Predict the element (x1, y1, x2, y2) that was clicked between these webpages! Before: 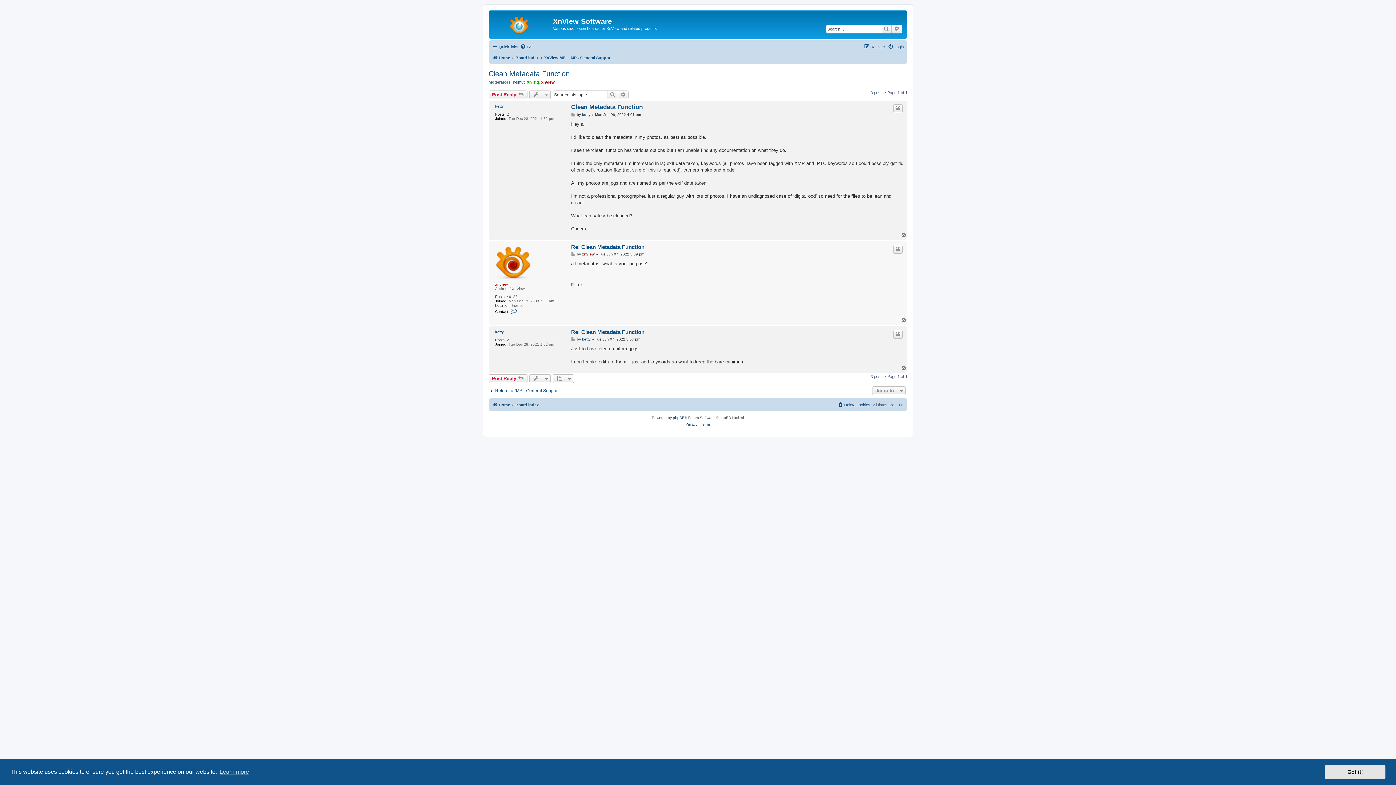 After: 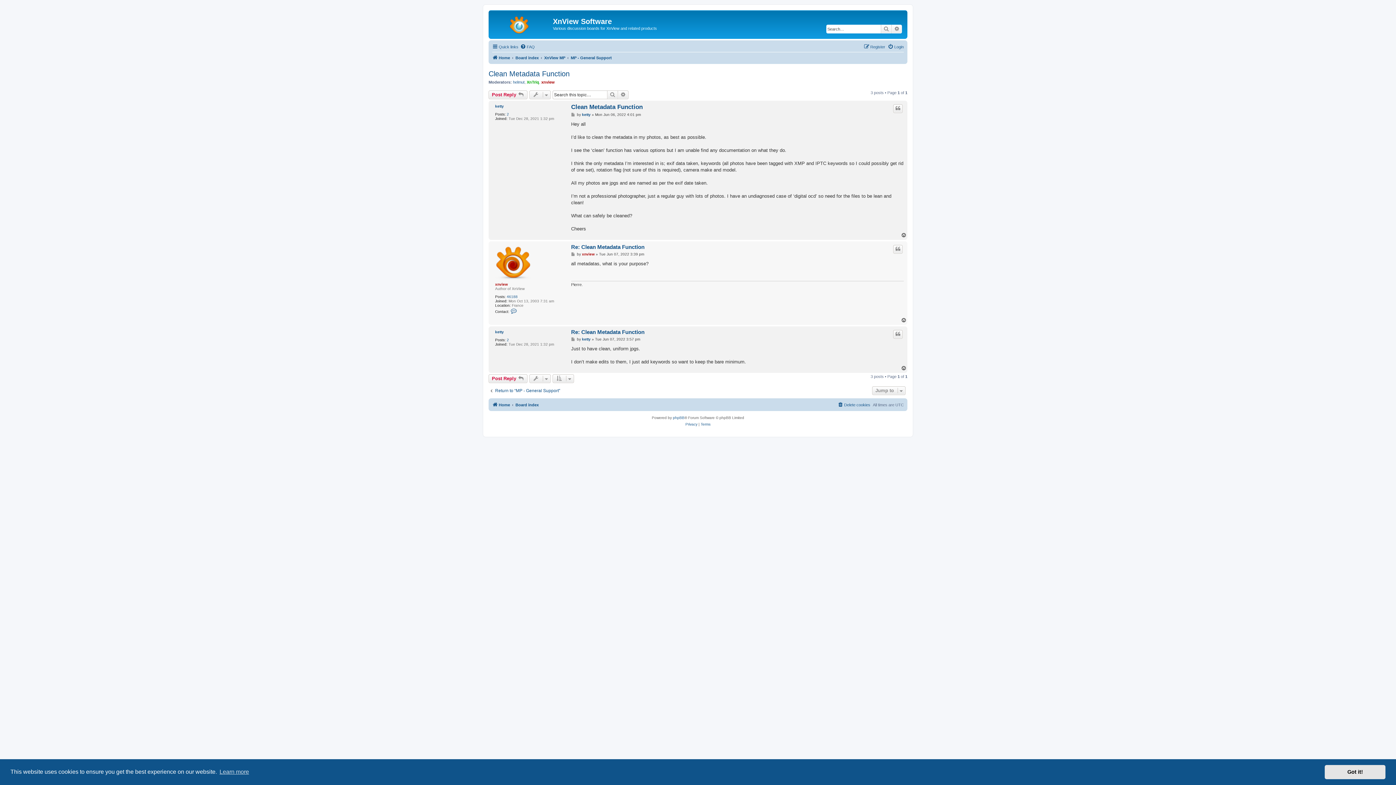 Action: bbox: (901, 232, 907, 238) label: Top